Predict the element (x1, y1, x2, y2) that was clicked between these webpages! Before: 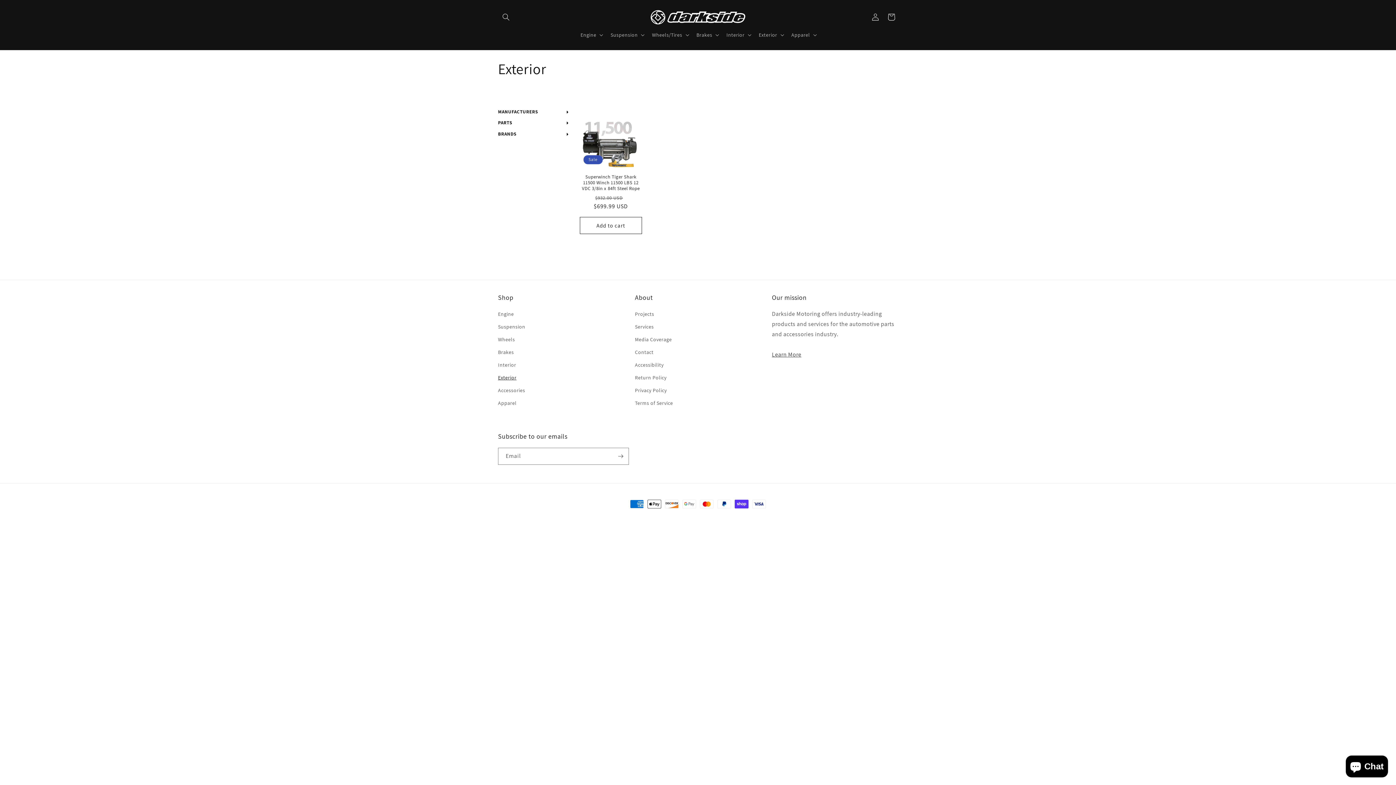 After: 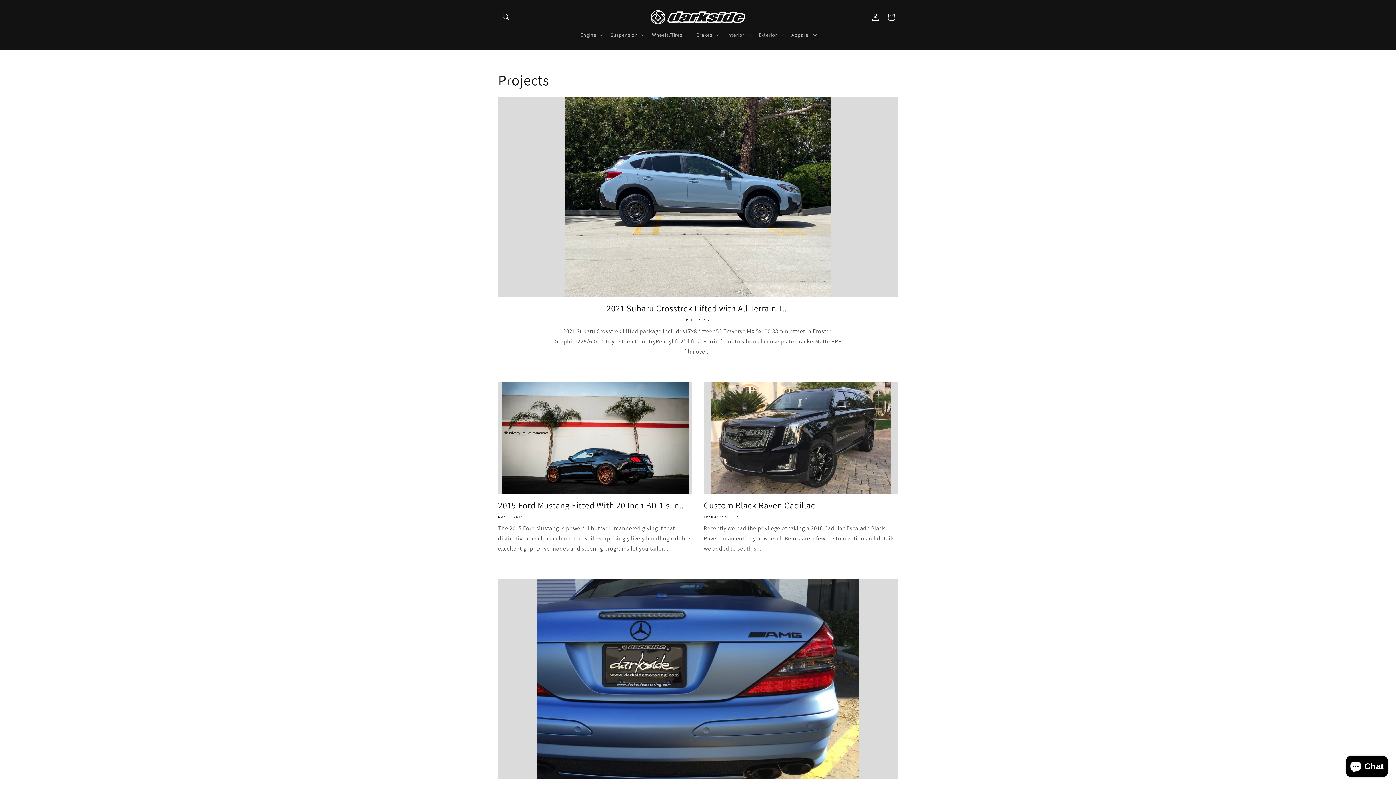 Action: bbox: (635, 309, 654, 320) label: Projects